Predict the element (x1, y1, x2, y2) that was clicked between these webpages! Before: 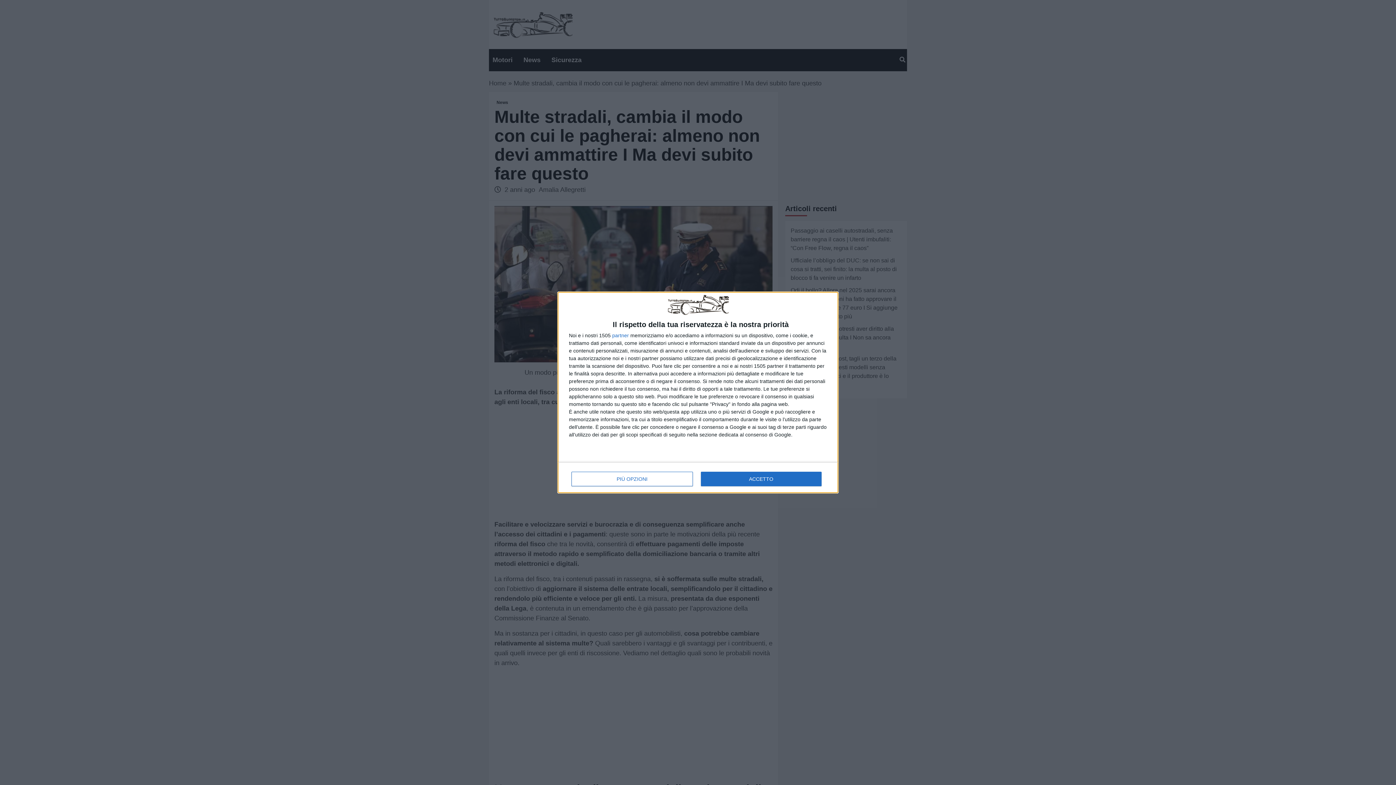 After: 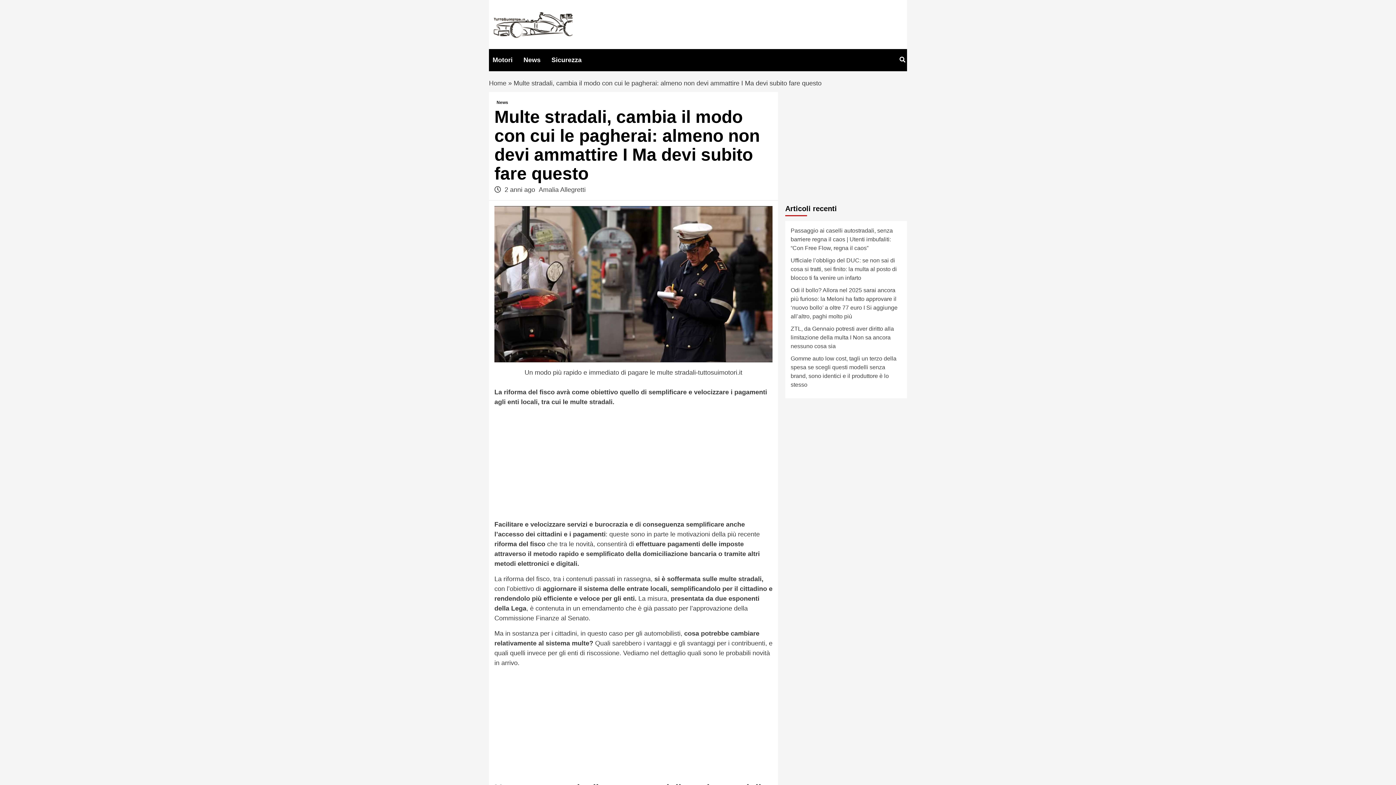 Action: bbox: (700, 471, 821, 486) label: ACCETTO